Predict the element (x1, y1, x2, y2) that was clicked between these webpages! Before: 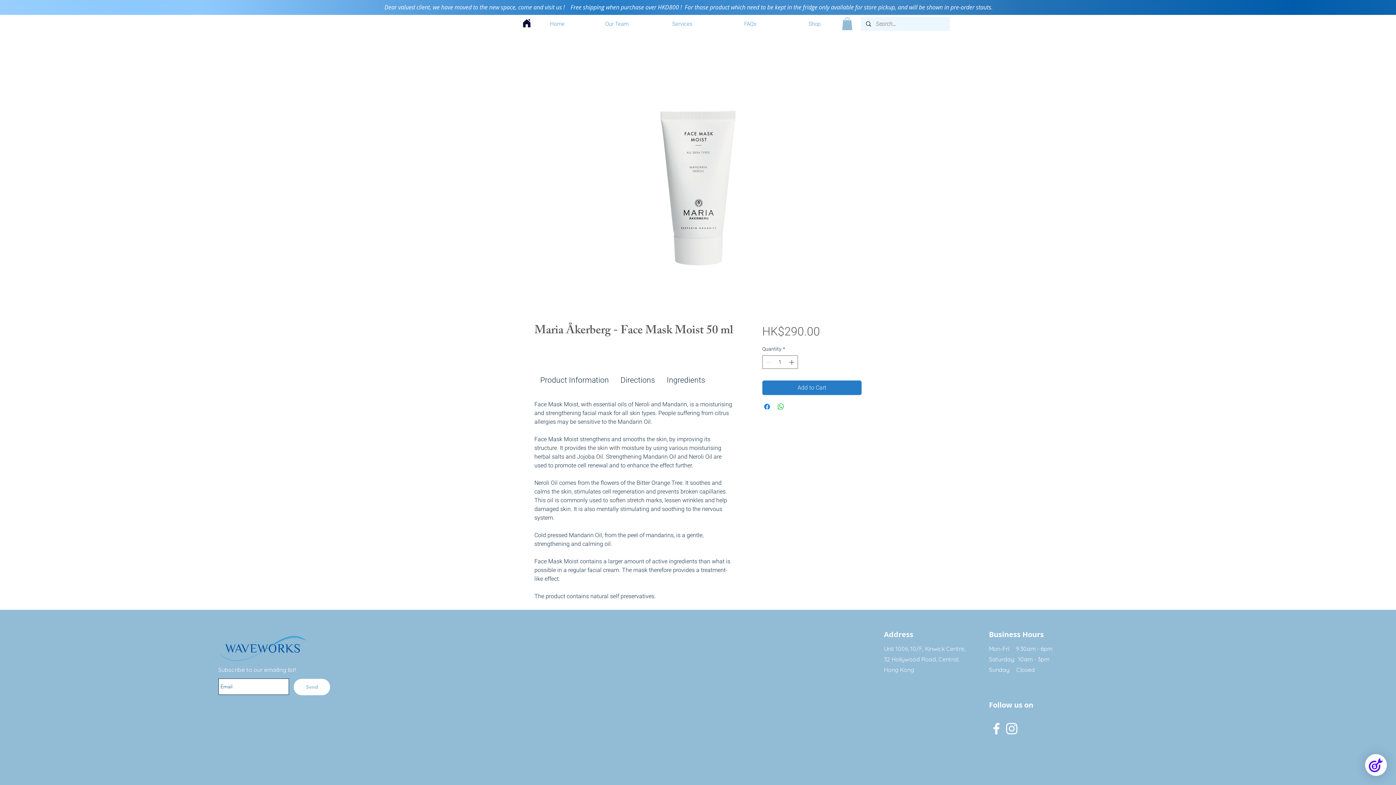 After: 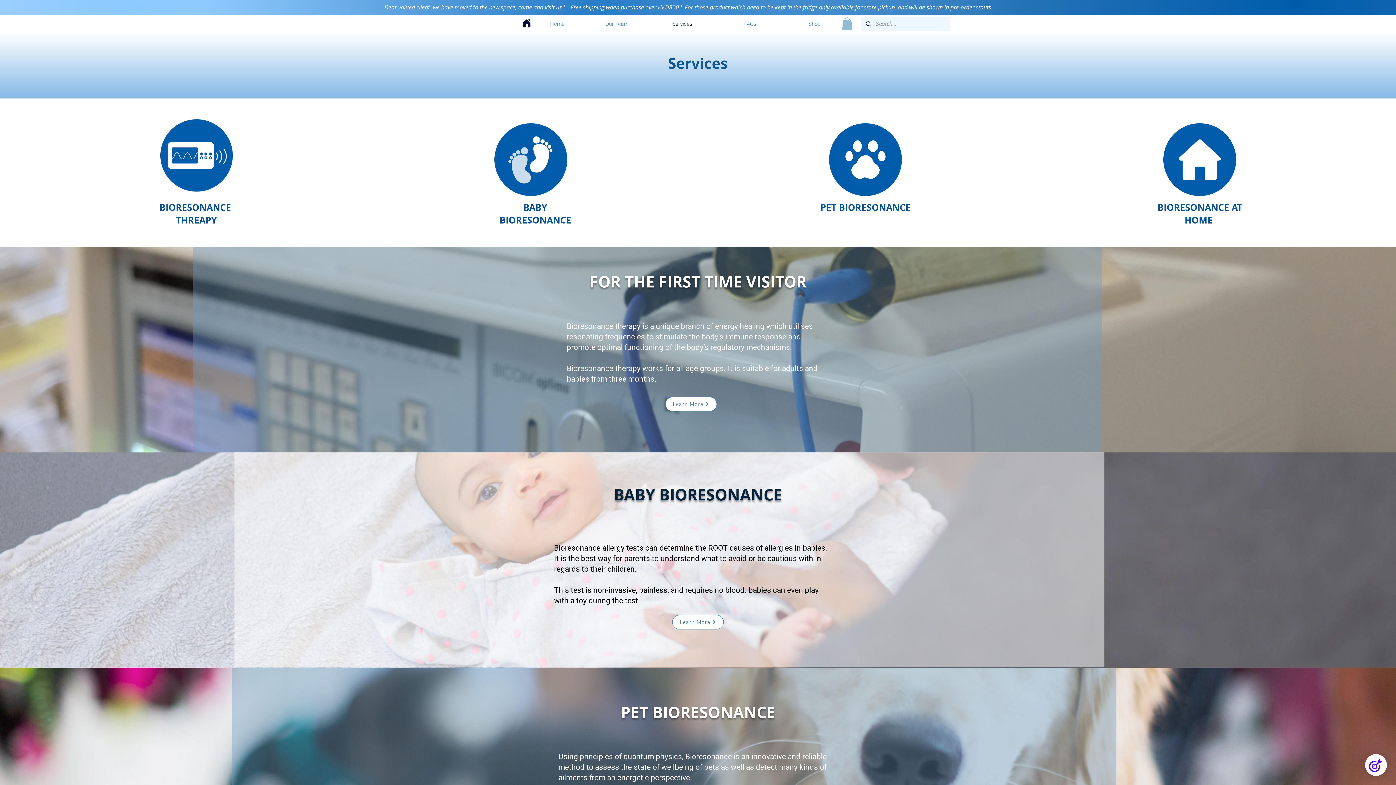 Action: label: Services bbox: (634, 14, 698, 33)